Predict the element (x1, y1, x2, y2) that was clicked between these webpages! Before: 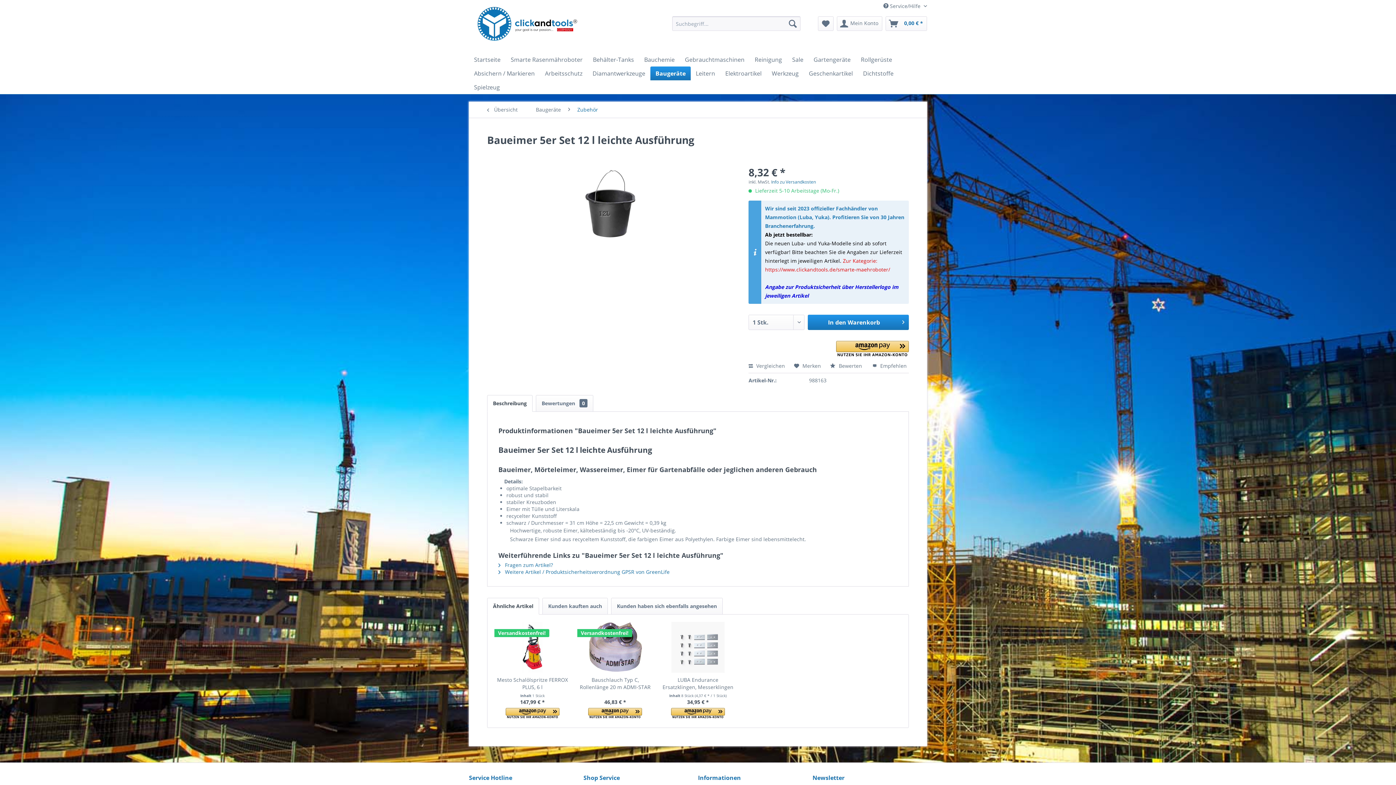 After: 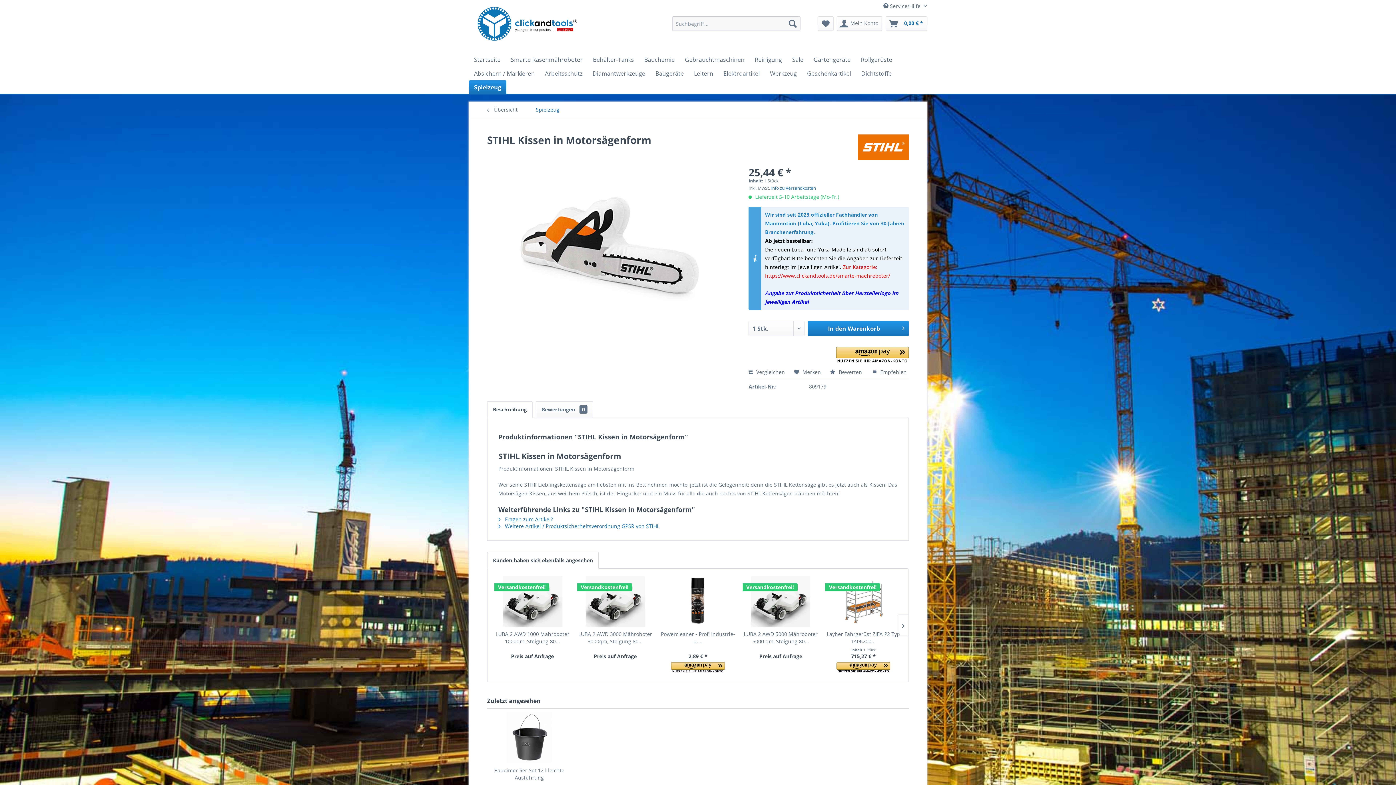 Action: bbox: (804, 66, 858, 80) label: Geschenkartikel